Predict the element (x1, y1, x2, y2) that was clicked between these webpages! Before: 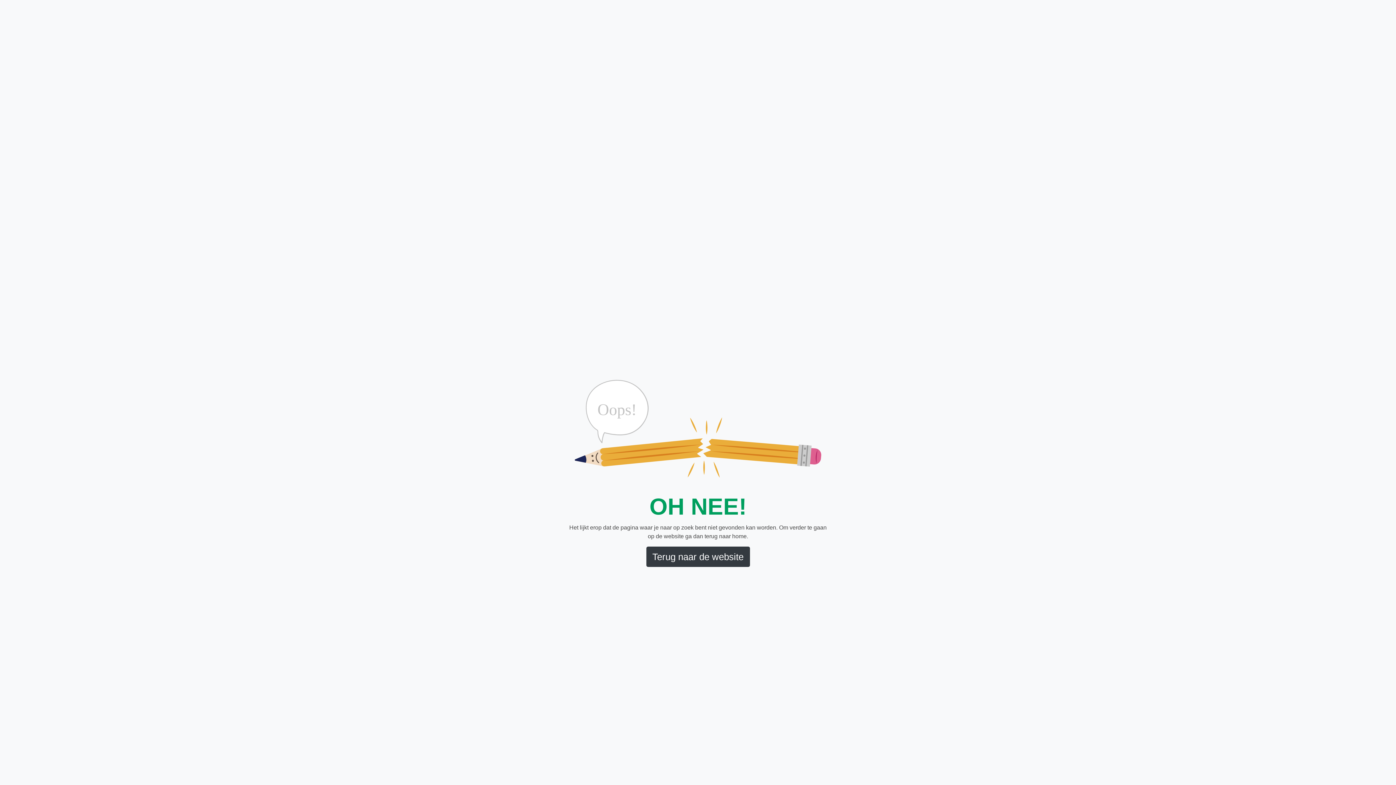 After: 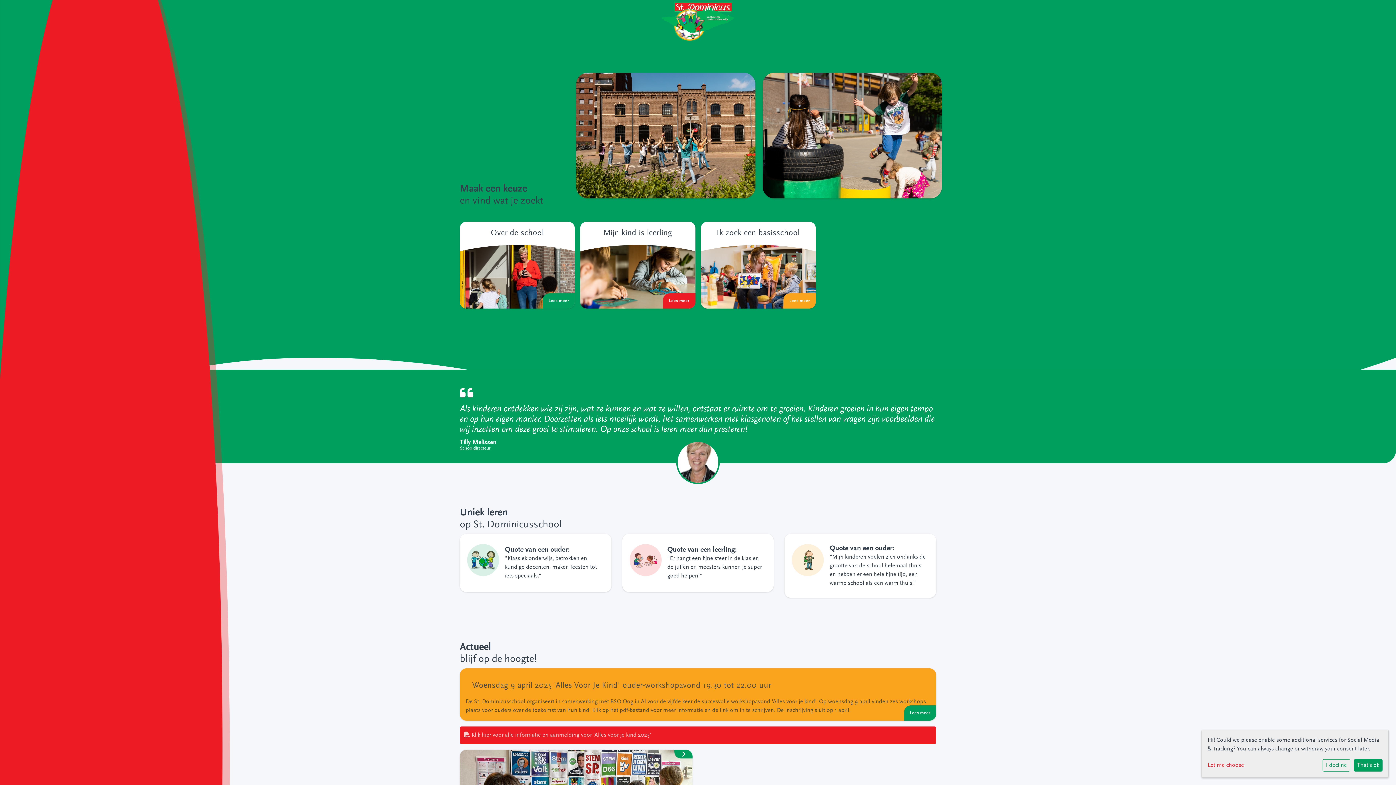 Action: bbox: (646, 546, 750, 567) label: Terug naar de website